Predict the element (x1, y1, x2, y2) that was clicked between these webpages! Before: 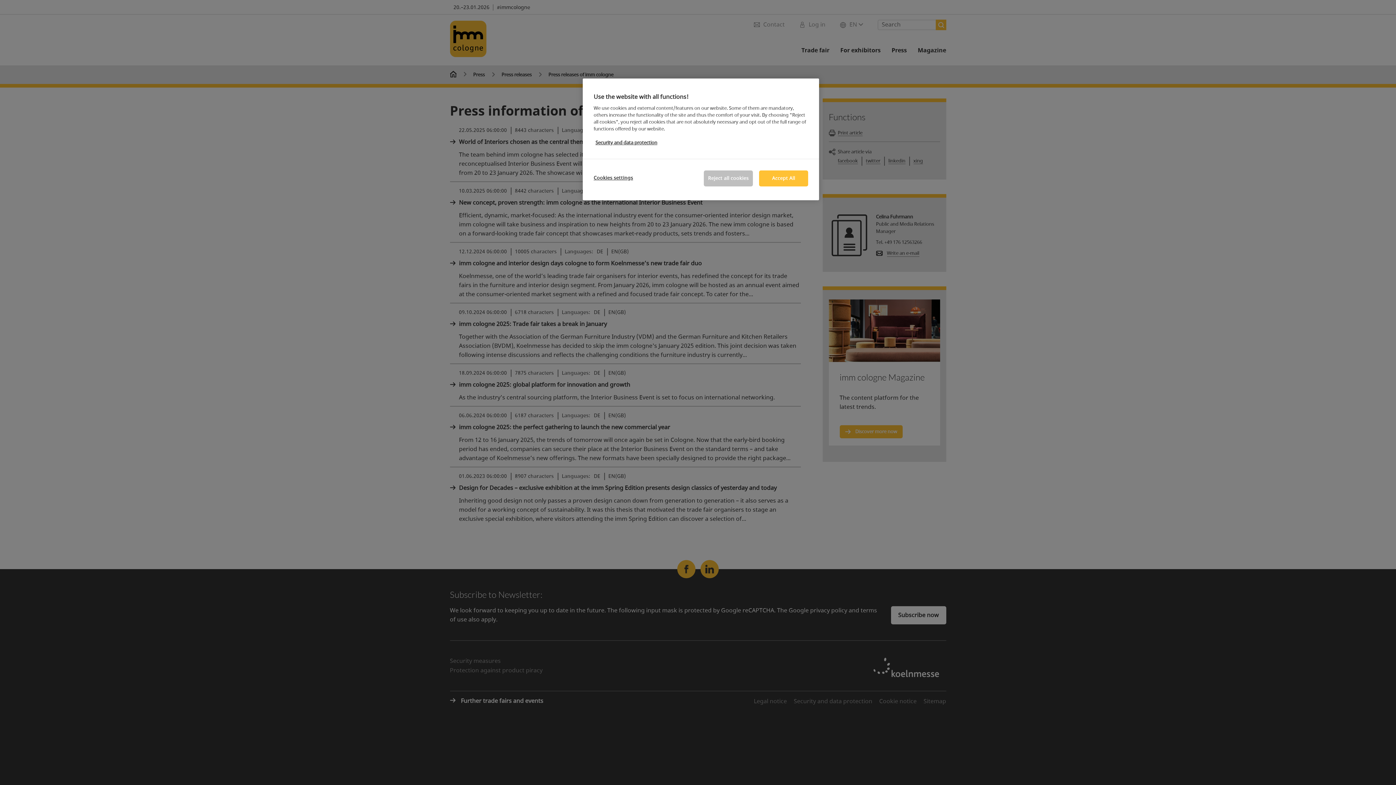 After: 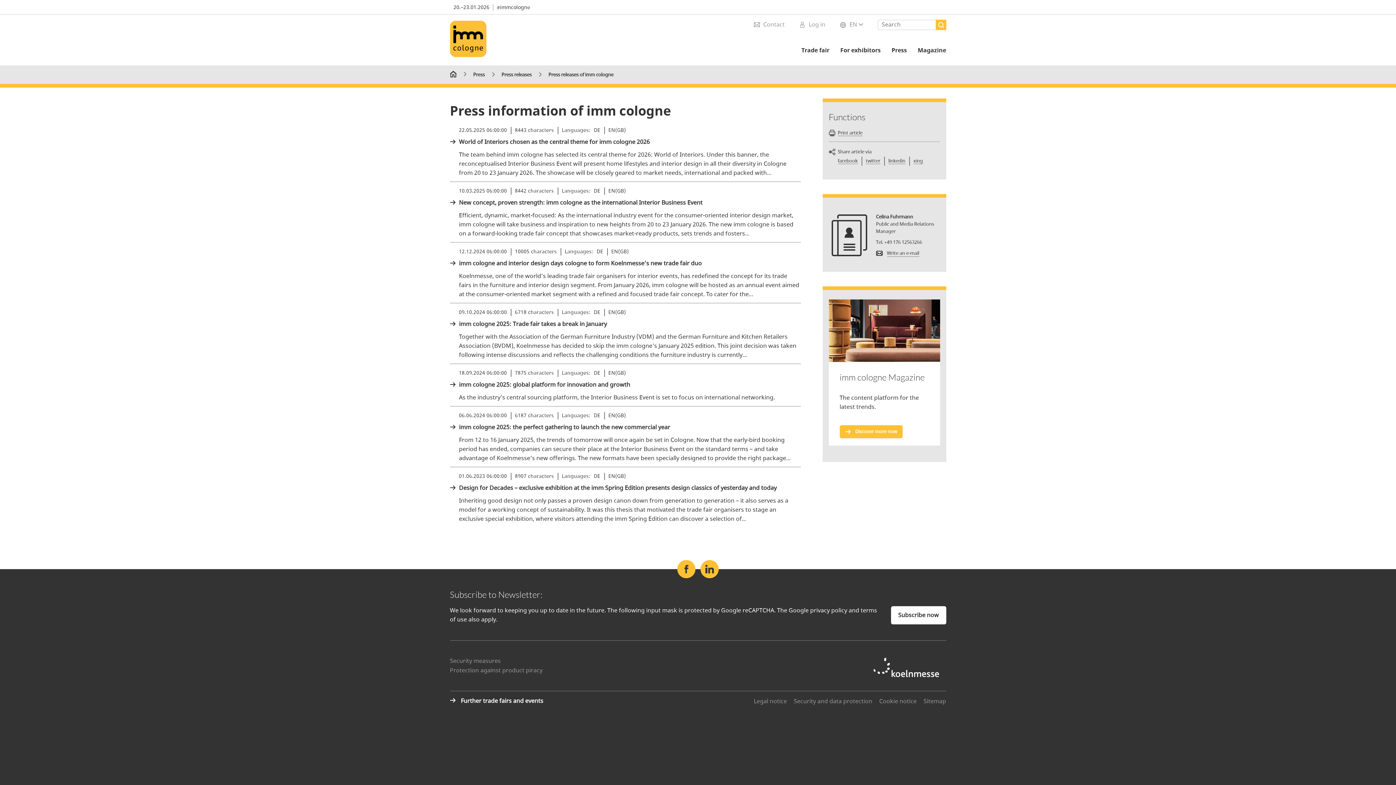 Action: label: Reject all cookies bbox: (704, 170, 753, 186)